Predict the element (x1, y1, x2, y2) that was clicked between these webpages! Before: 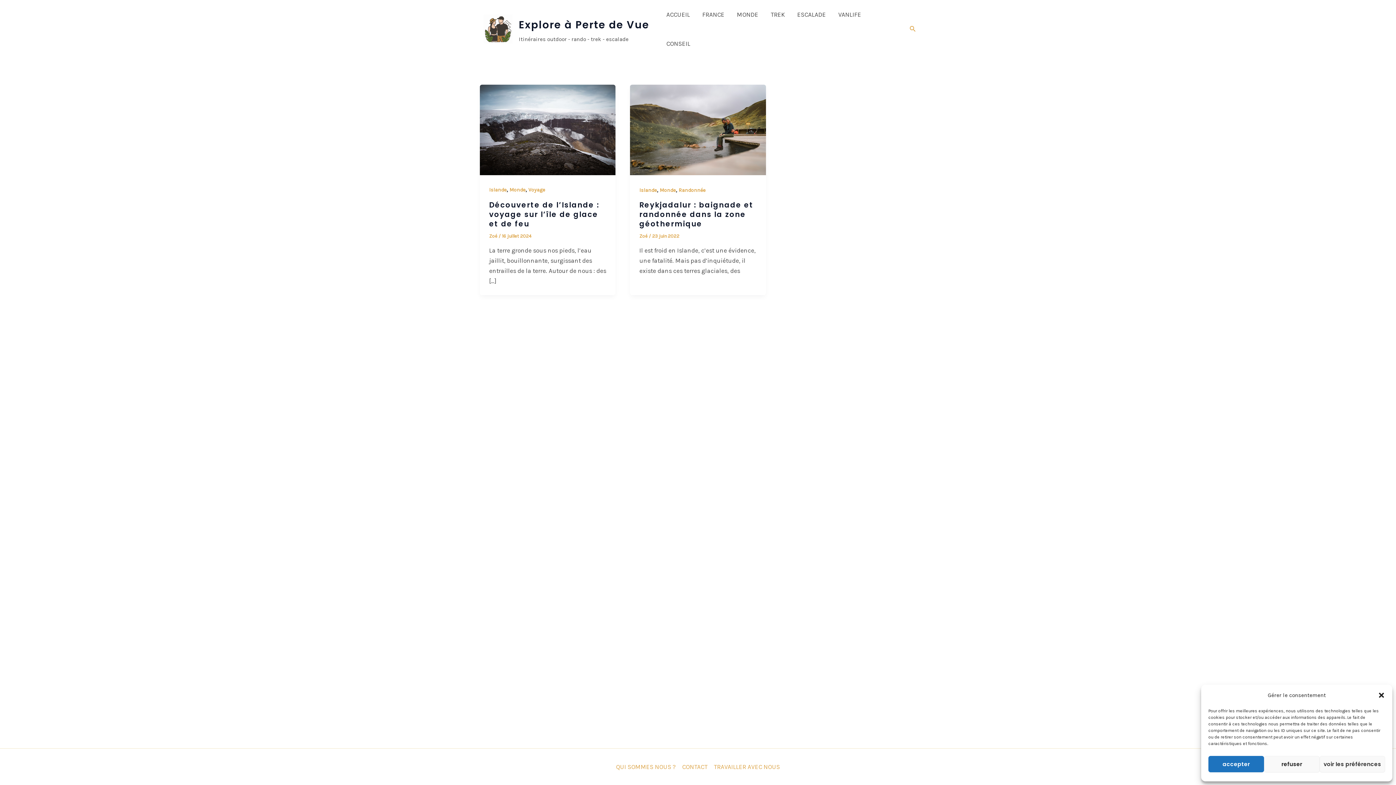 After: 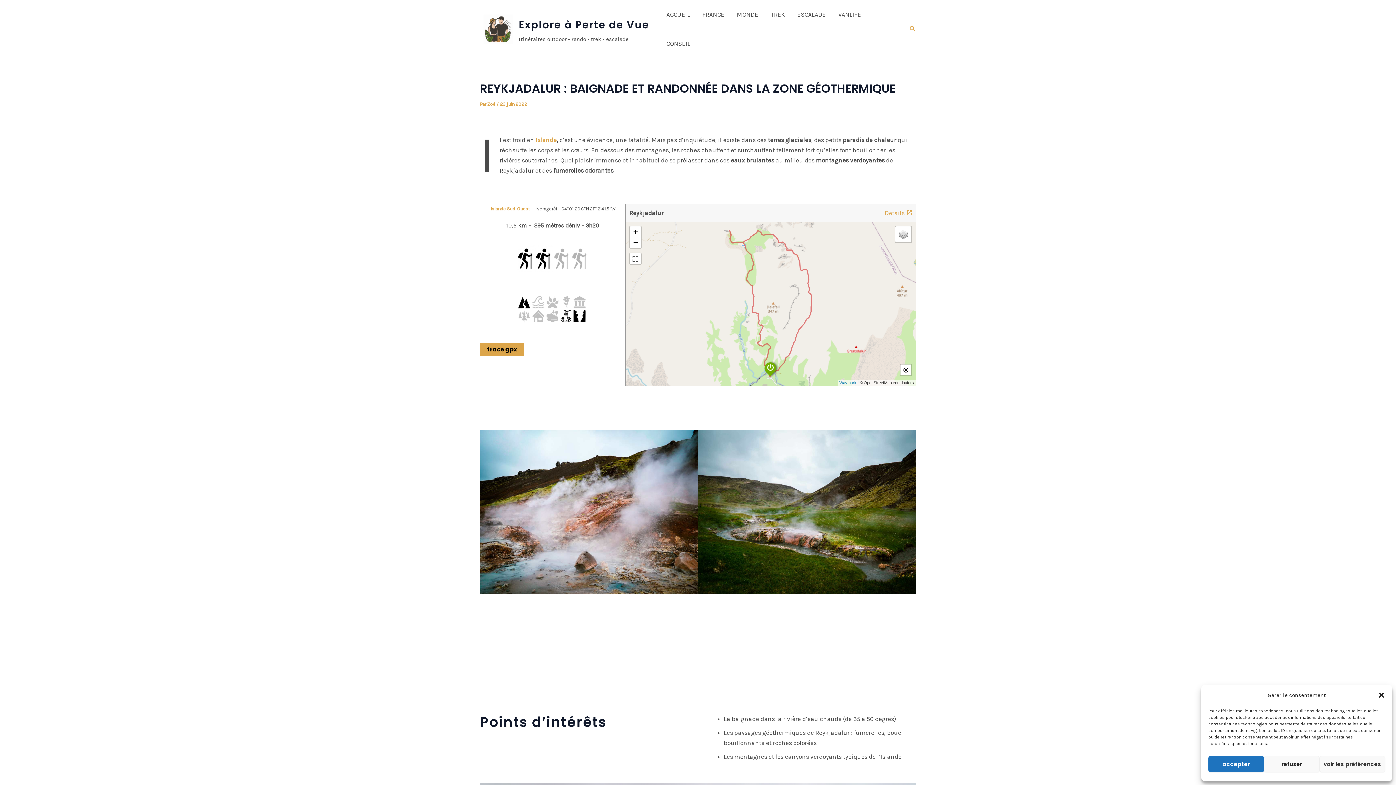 Action: label: Lire : Reykjadalur : baignade et randonnée dans la zone géothermique bbox: (630, 125, 766, 132)